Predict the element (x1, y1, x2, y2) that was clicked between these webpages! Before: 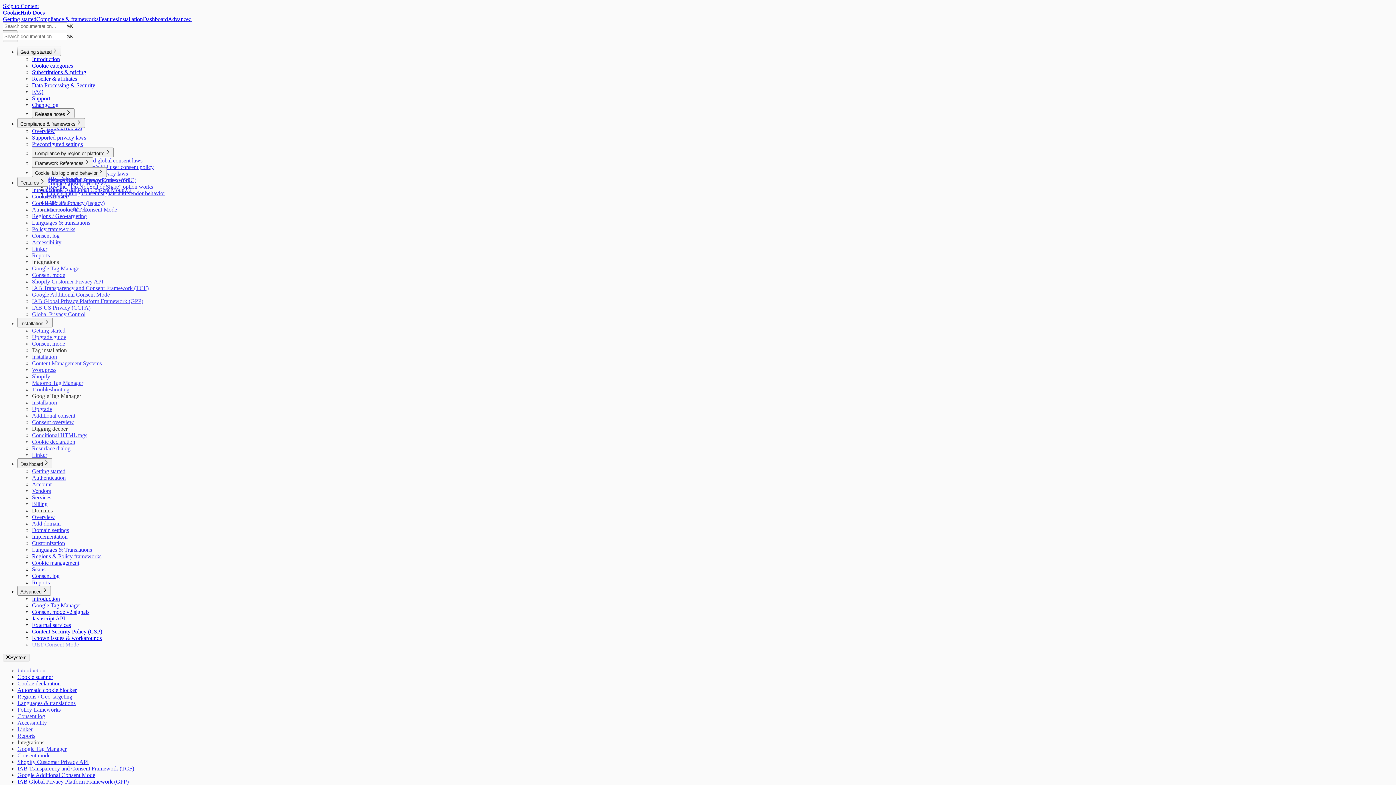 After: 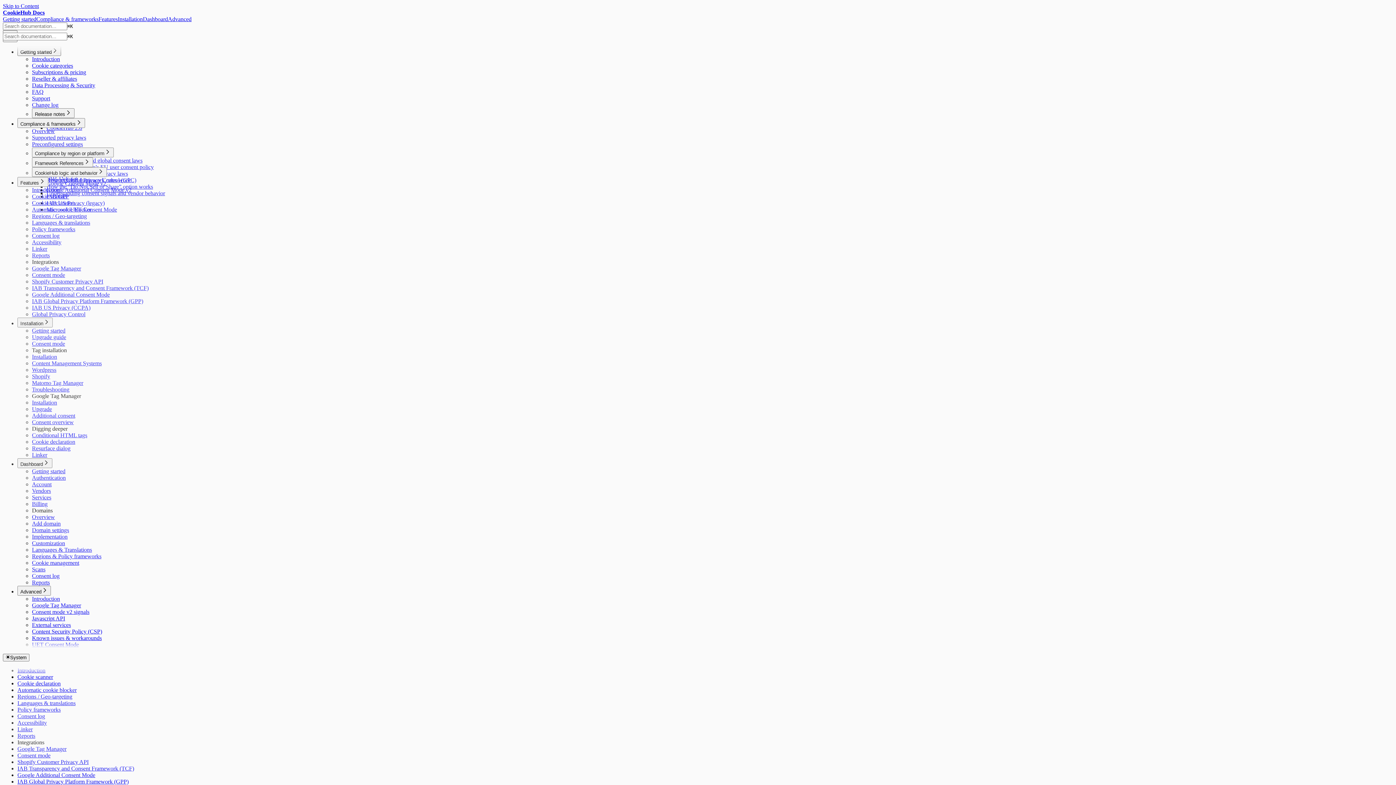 Action: bbox: (32, 226, 75, 232) label: Policy frameworks